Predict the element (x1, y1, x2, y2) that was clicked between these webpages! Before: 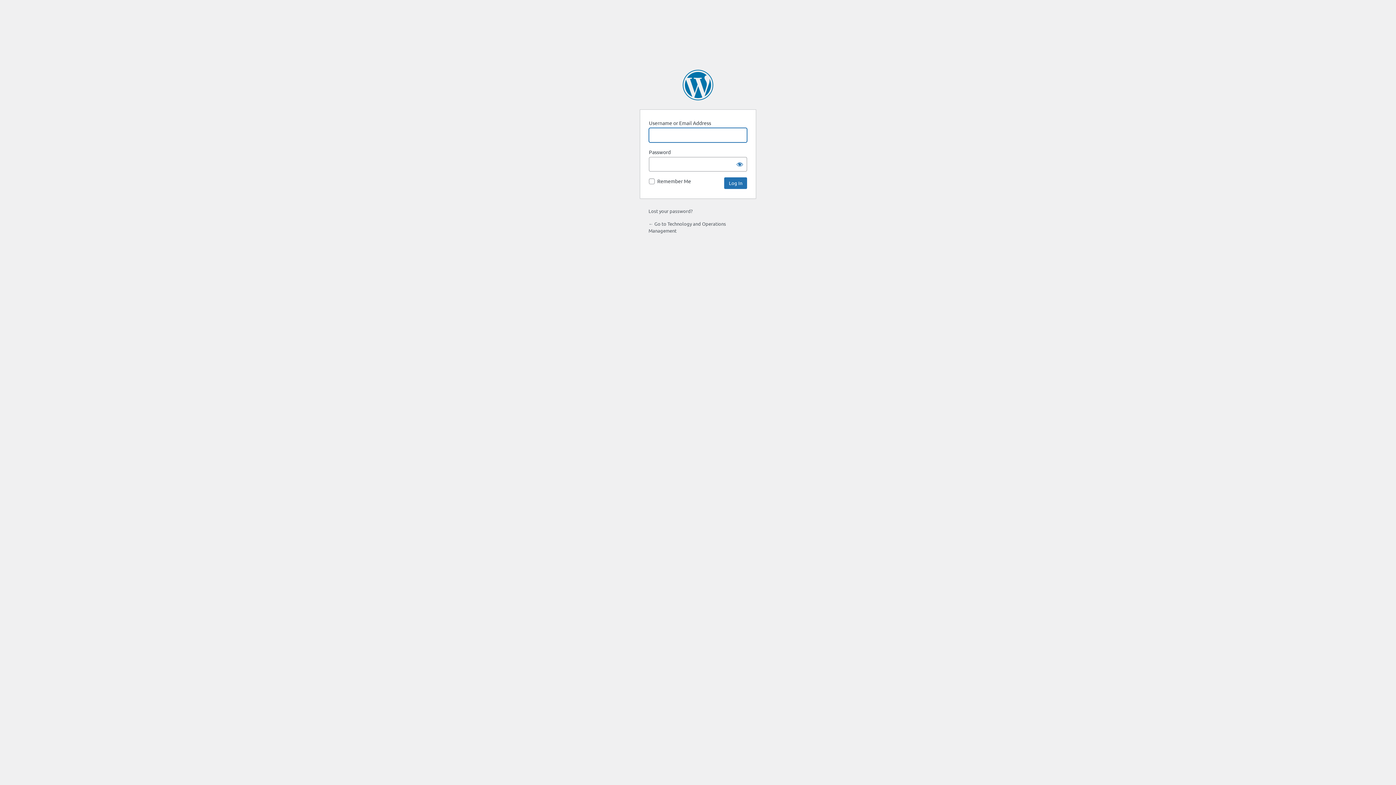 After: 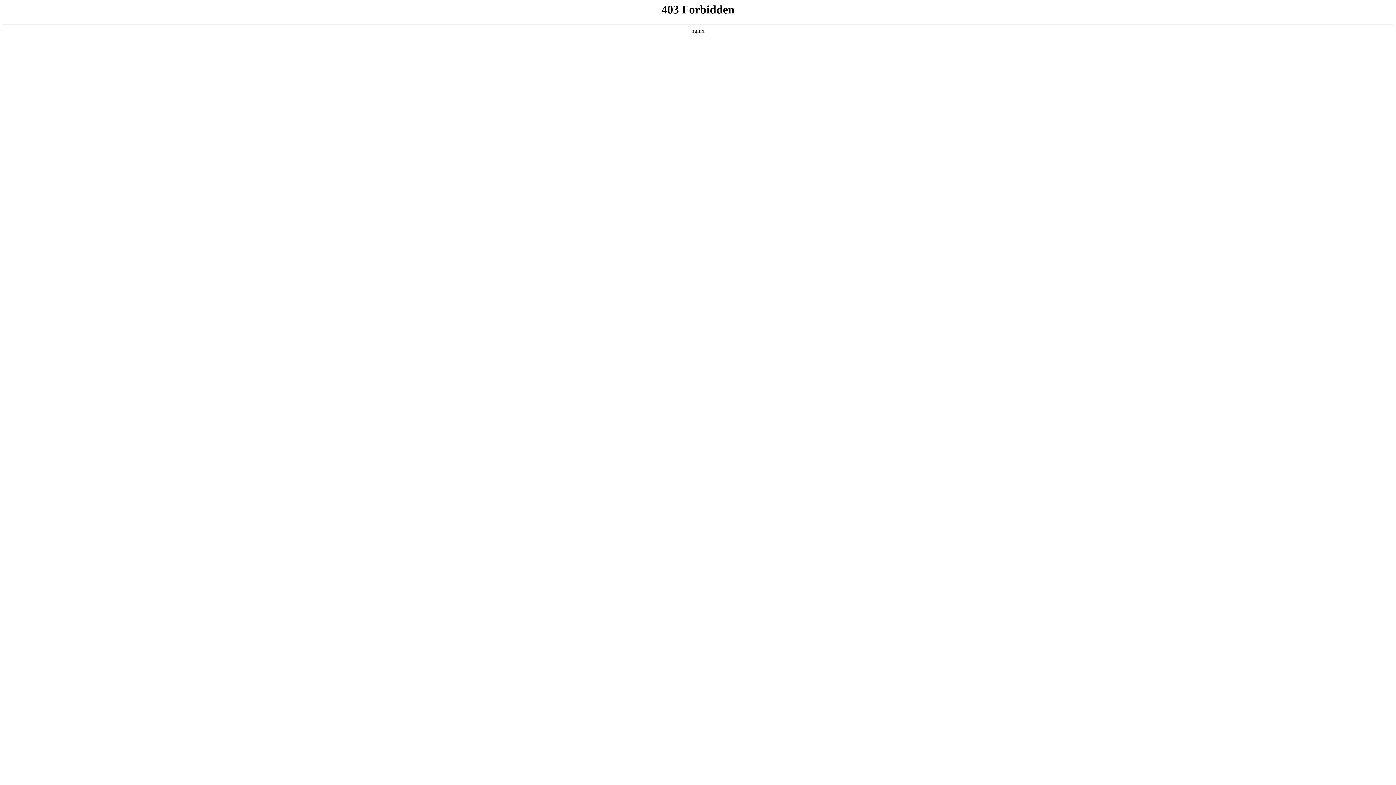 Action: bbox: (682, 69, 713, 100) label: Powered by WordPress